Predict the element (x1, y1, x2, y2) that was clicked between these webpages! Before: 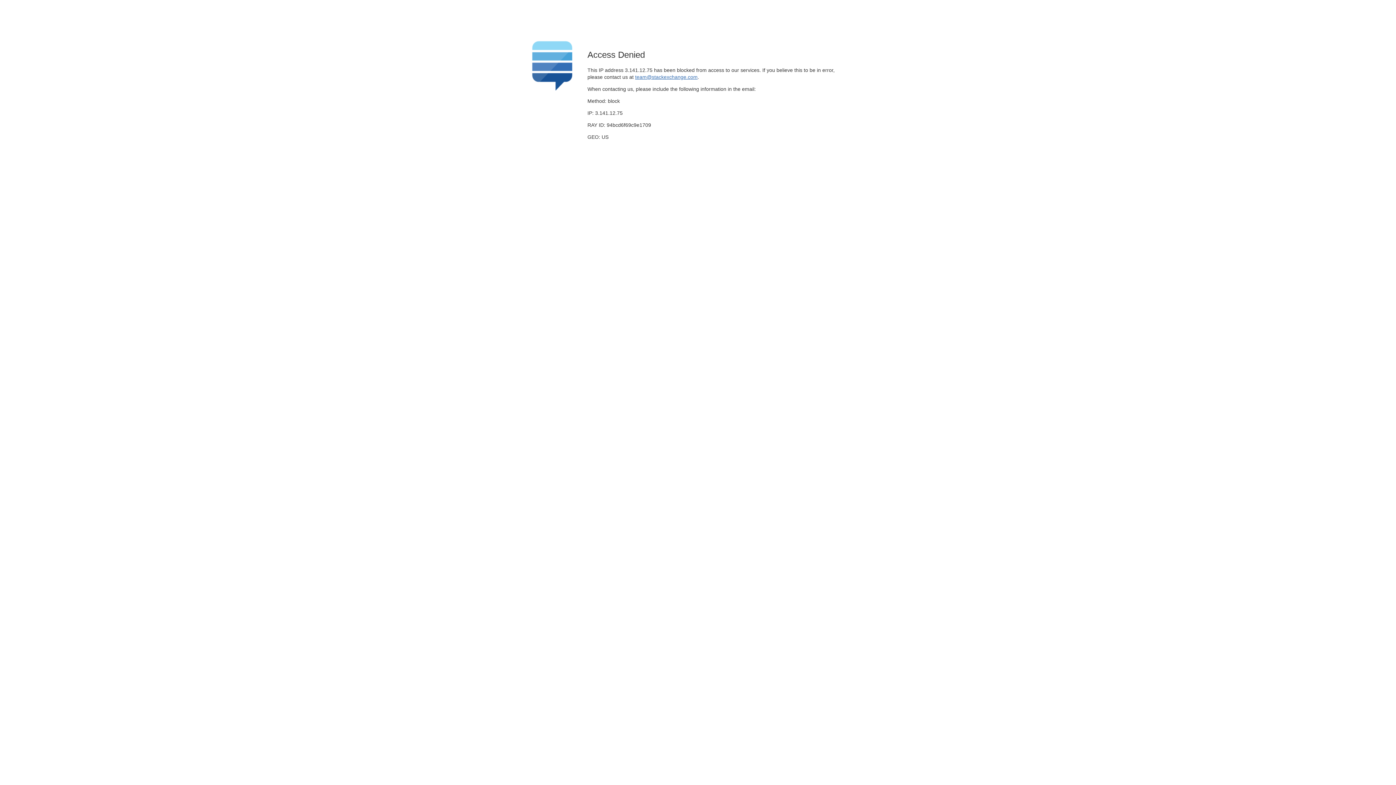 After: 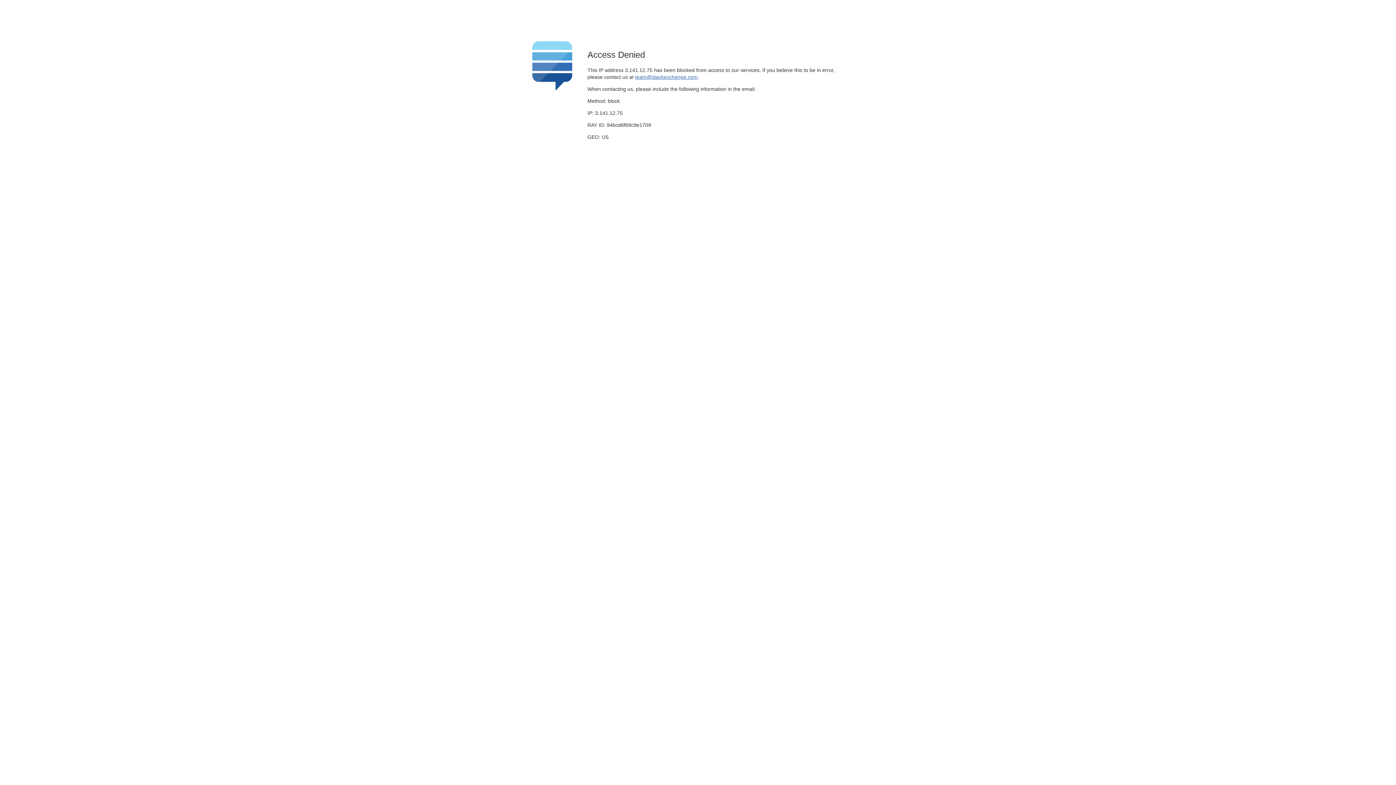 Action: label: team@stackexchange.com bbox: (635, 74, 697, 79)